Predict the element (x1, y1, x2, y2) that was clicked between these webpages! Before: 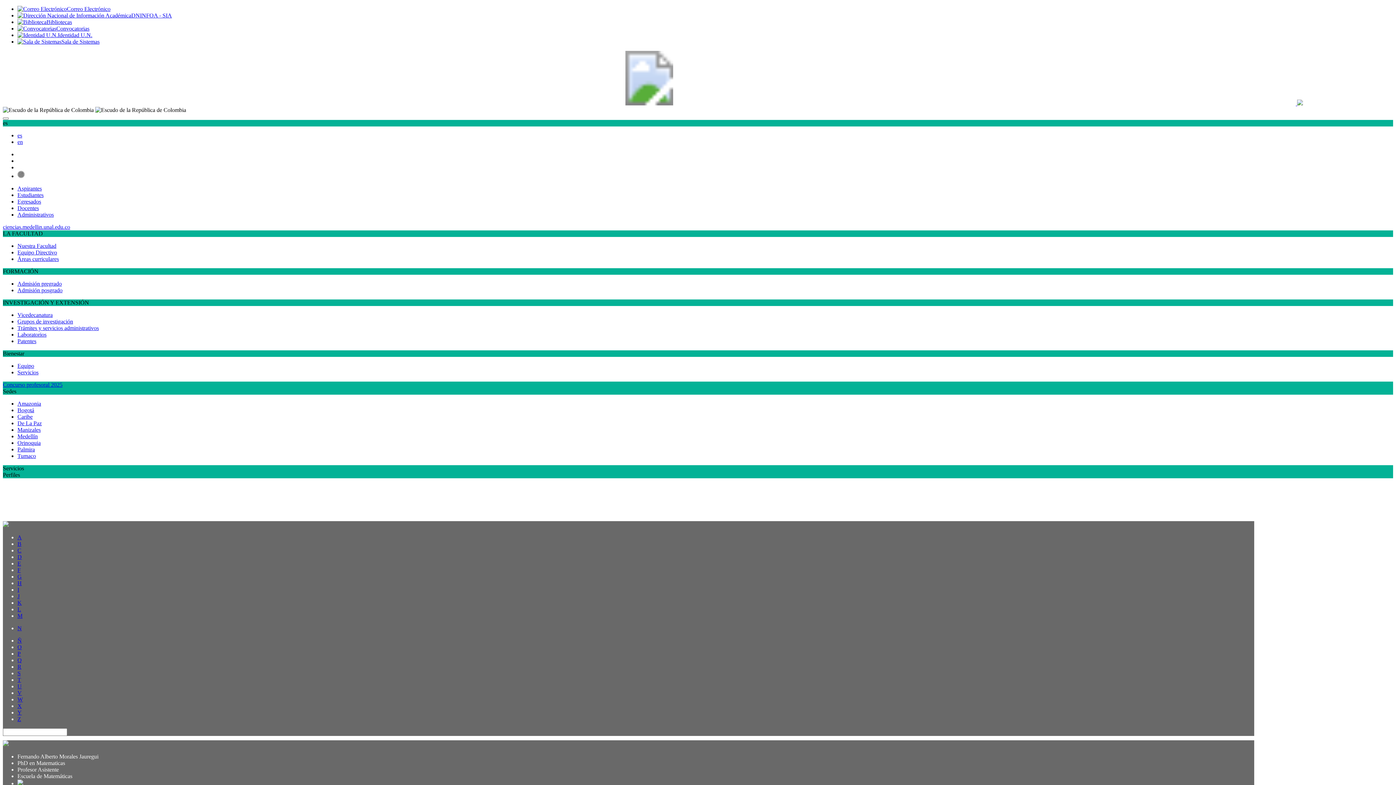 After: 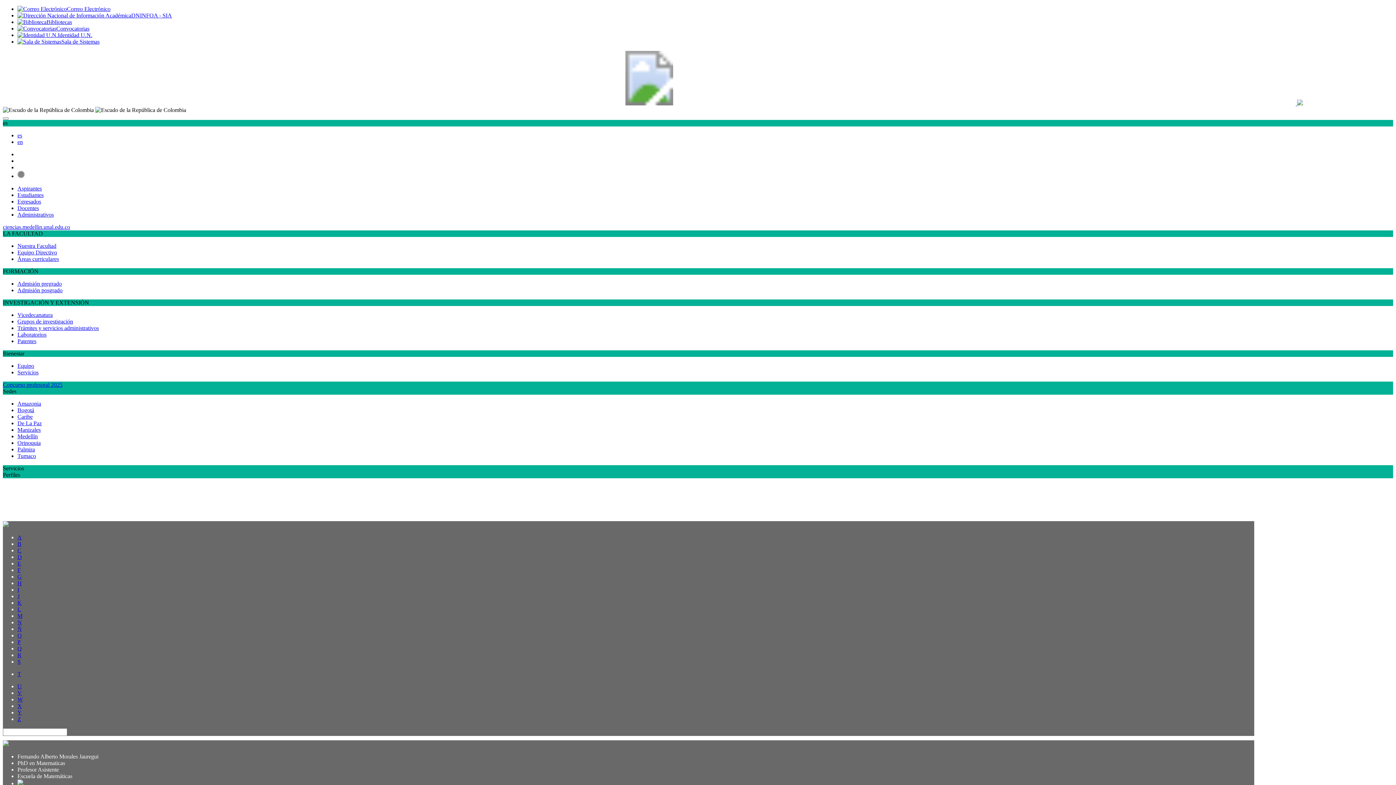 Action: label: T bbox: (17, 677, 21, 683)